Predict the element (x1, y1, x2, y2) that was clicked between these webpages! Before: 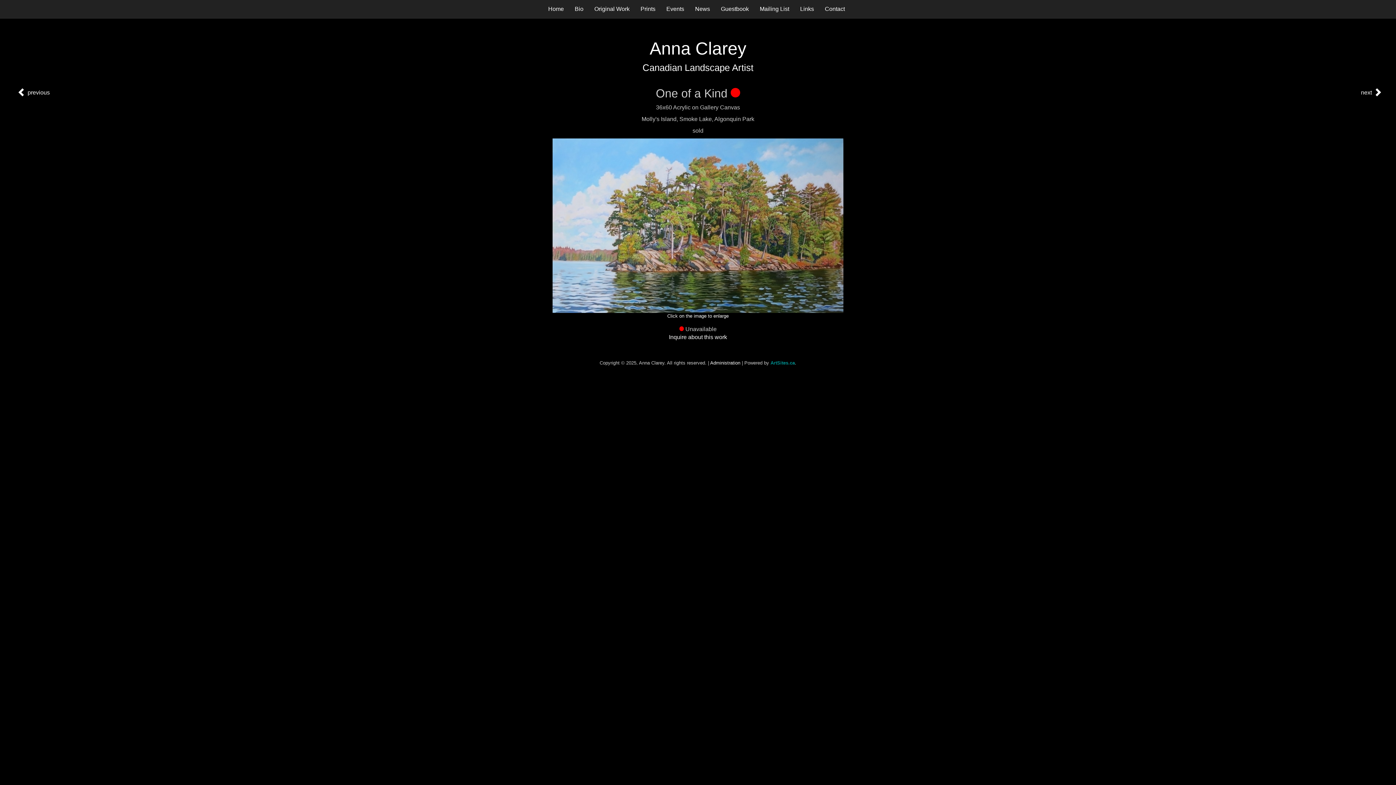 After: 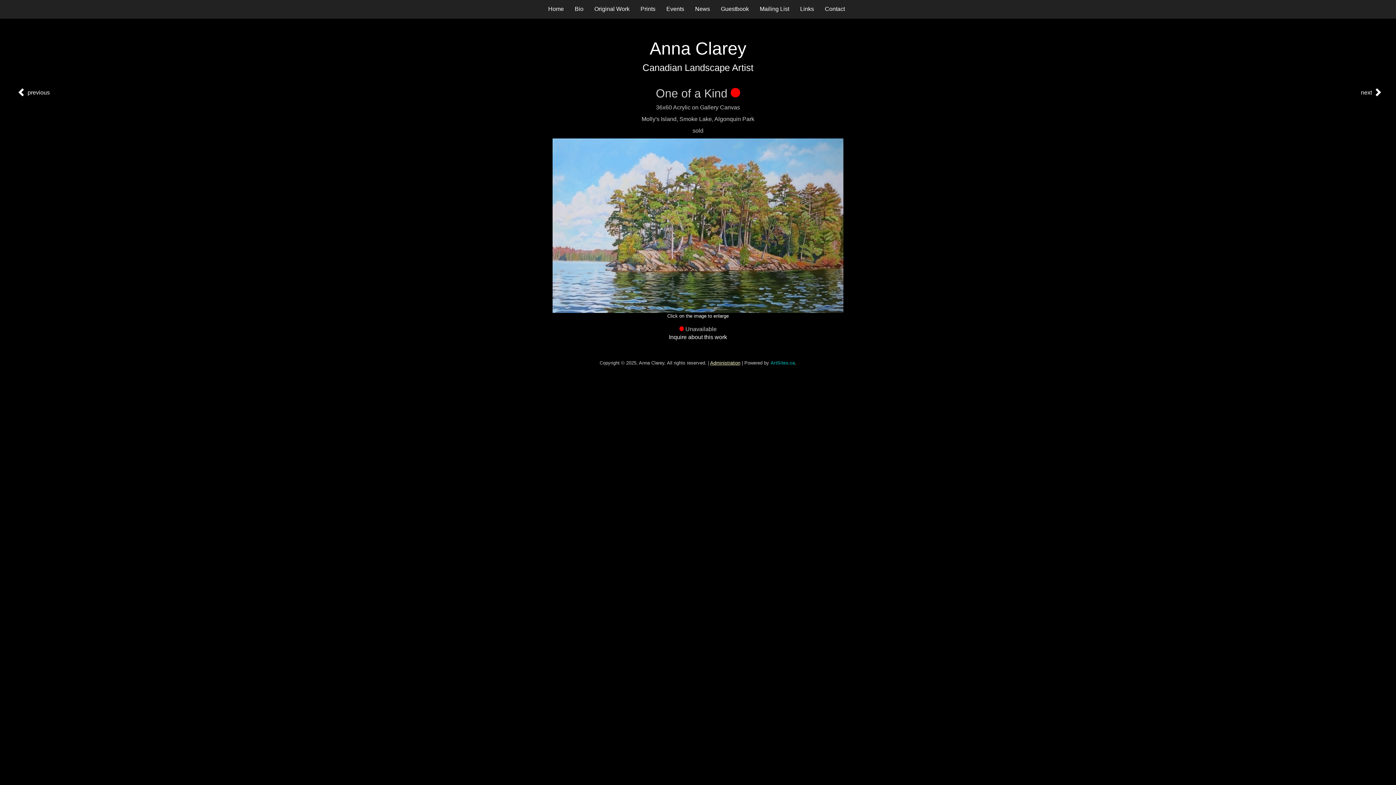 Action: bbox: (710, 360, 740, 365) label: Administration